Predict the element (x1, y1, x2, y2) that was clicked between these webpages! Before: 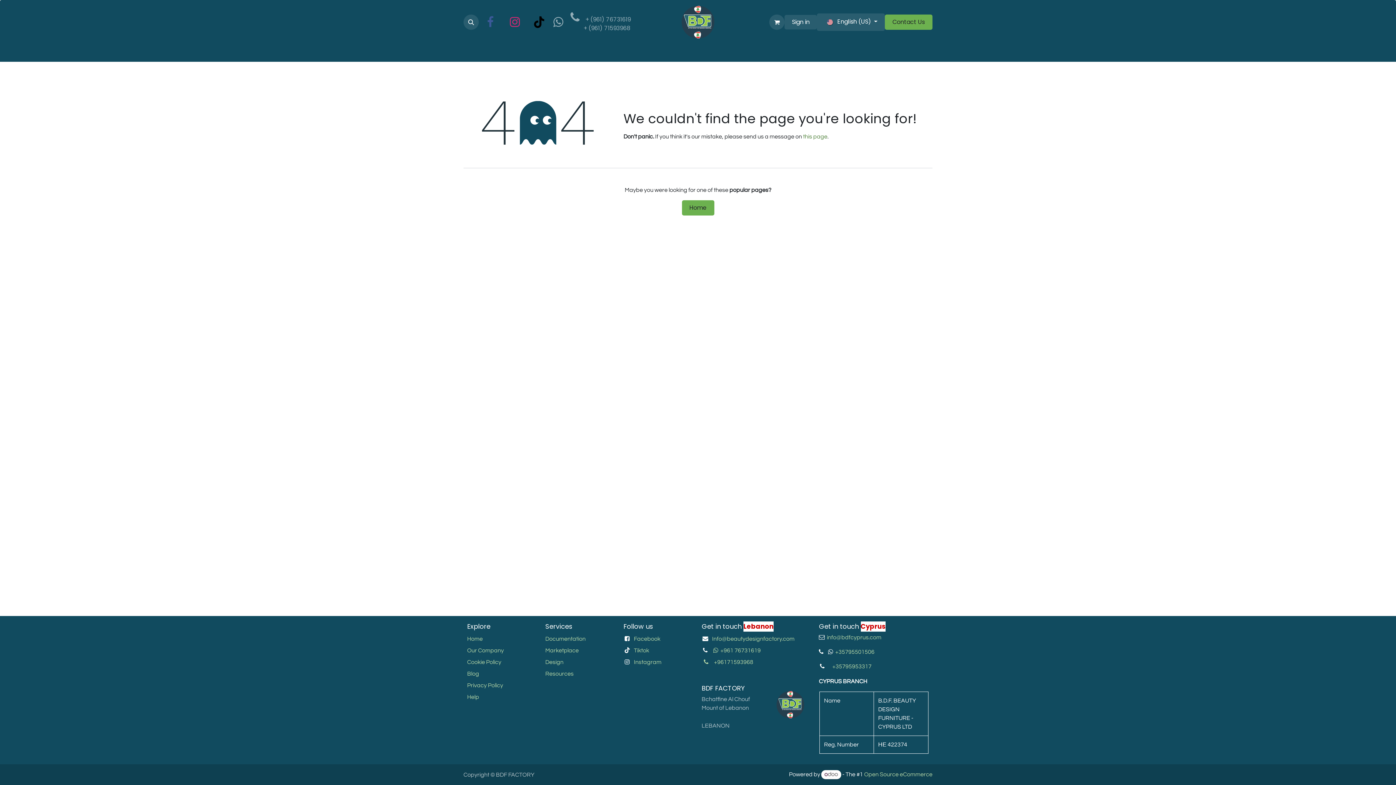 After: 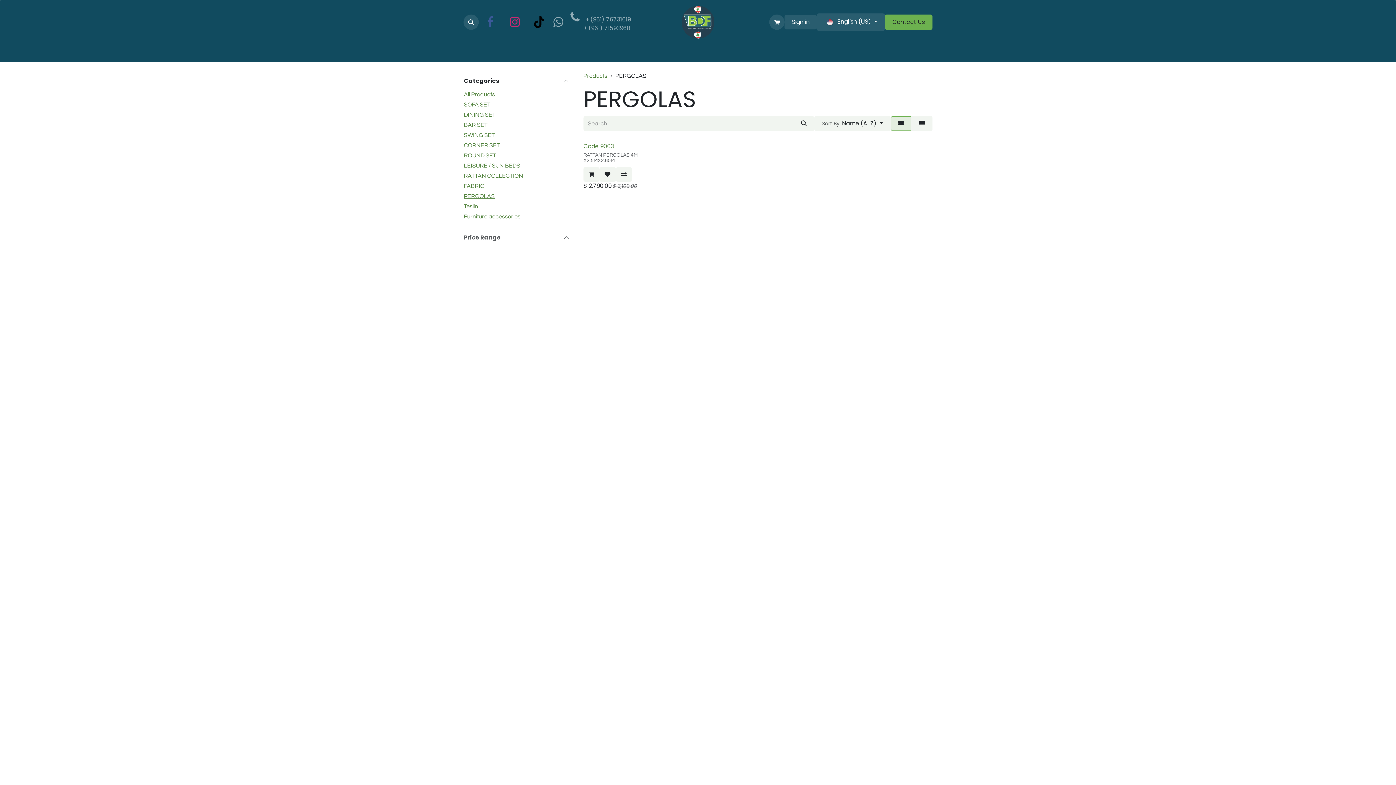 Action: label: PERGOLAS bbox: (718, 44, 753, 58)